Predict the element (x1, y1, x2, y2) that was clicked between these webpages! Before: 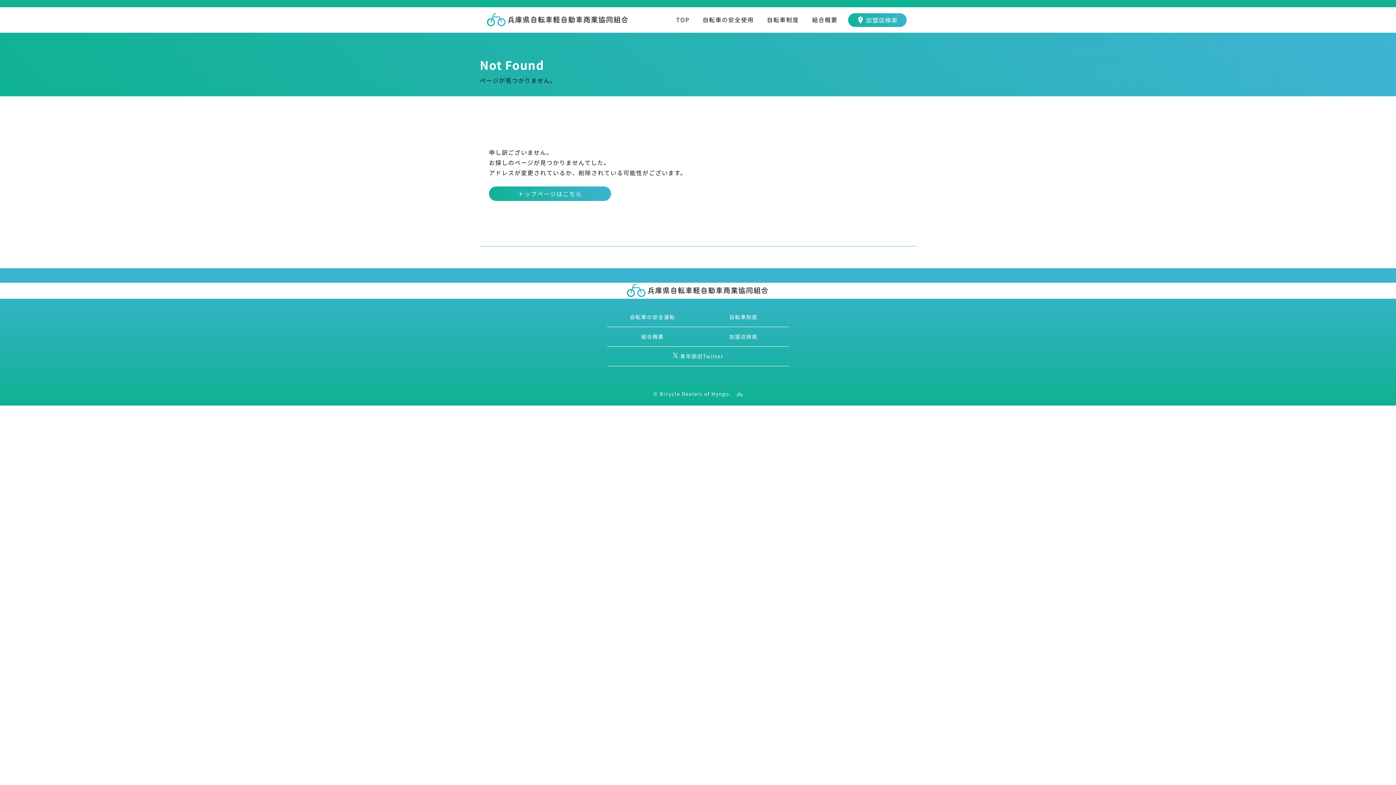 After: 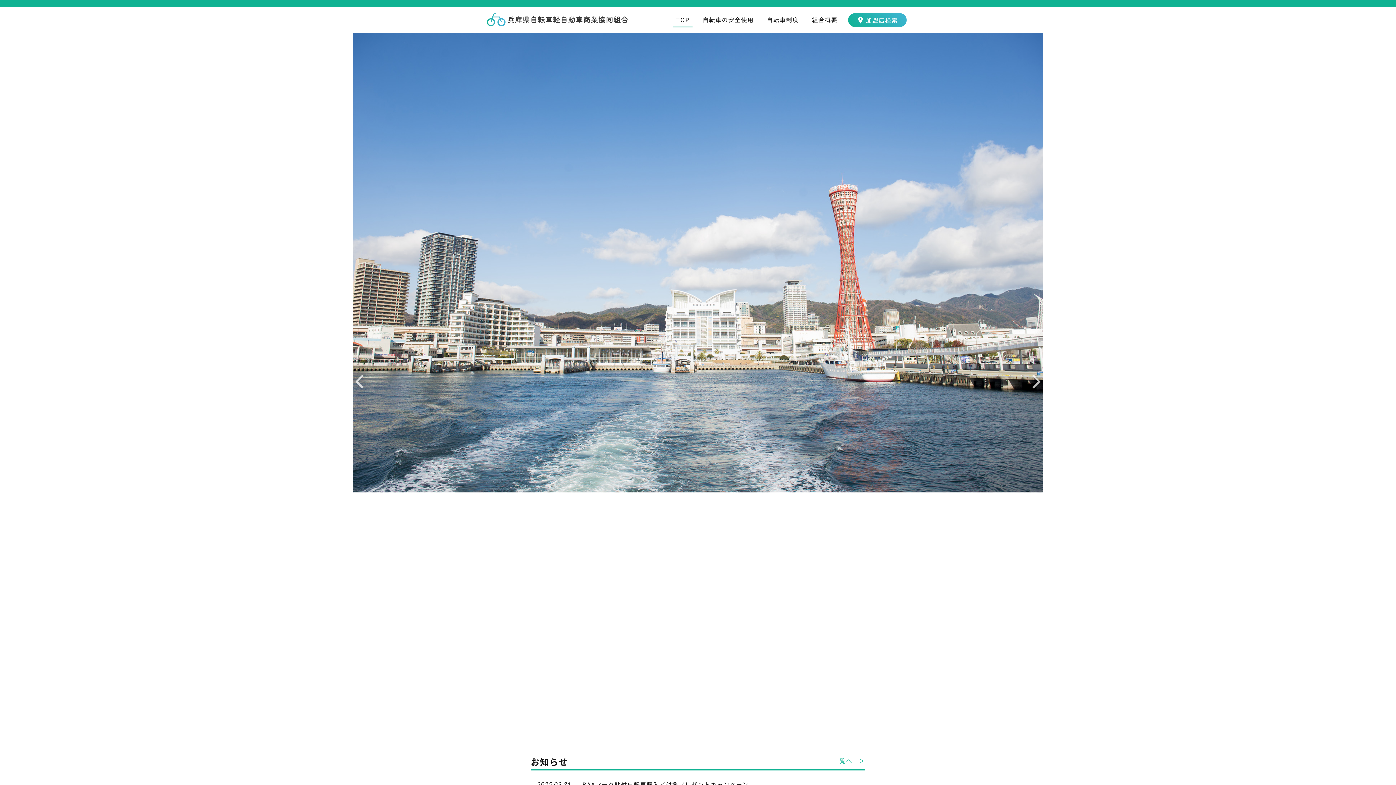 Action: bbox: (0, 282, 1396, 298)